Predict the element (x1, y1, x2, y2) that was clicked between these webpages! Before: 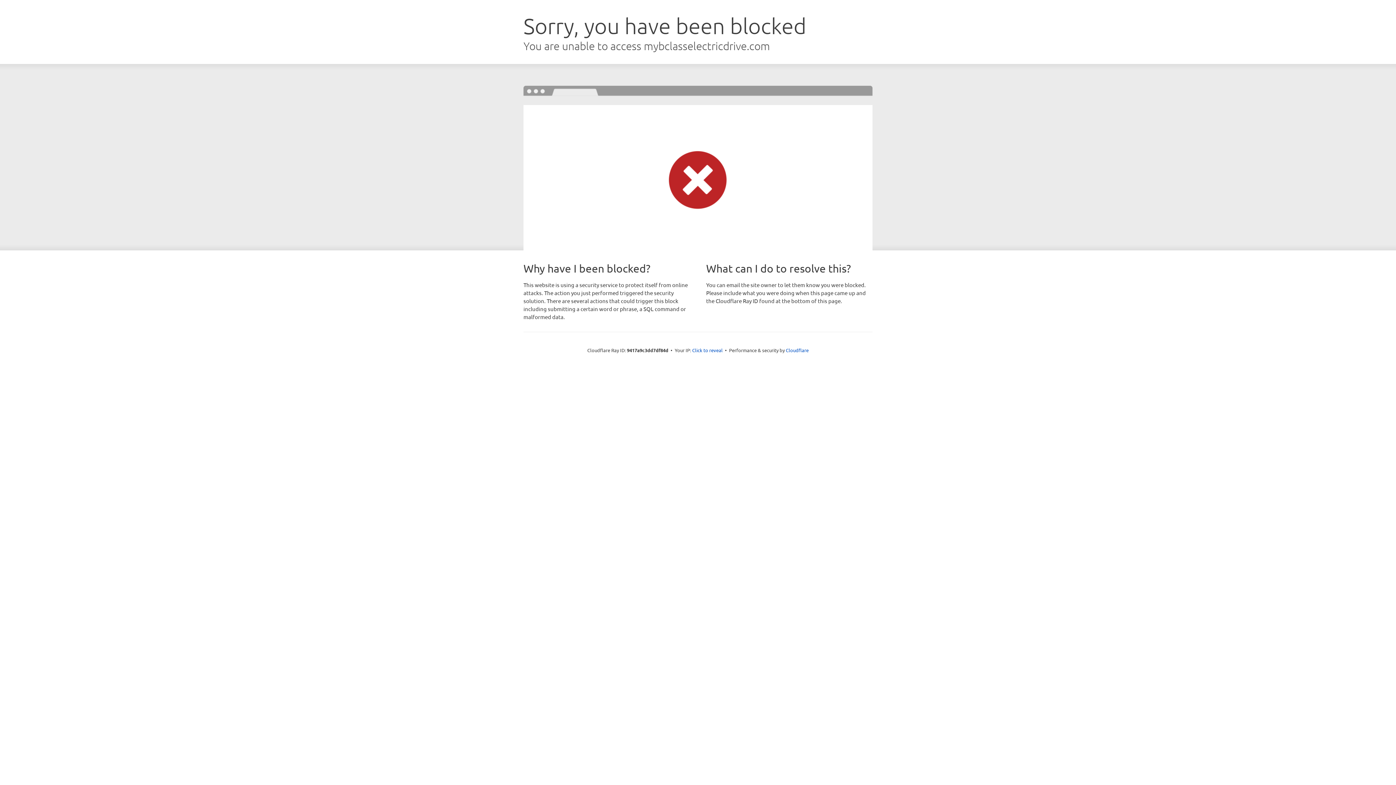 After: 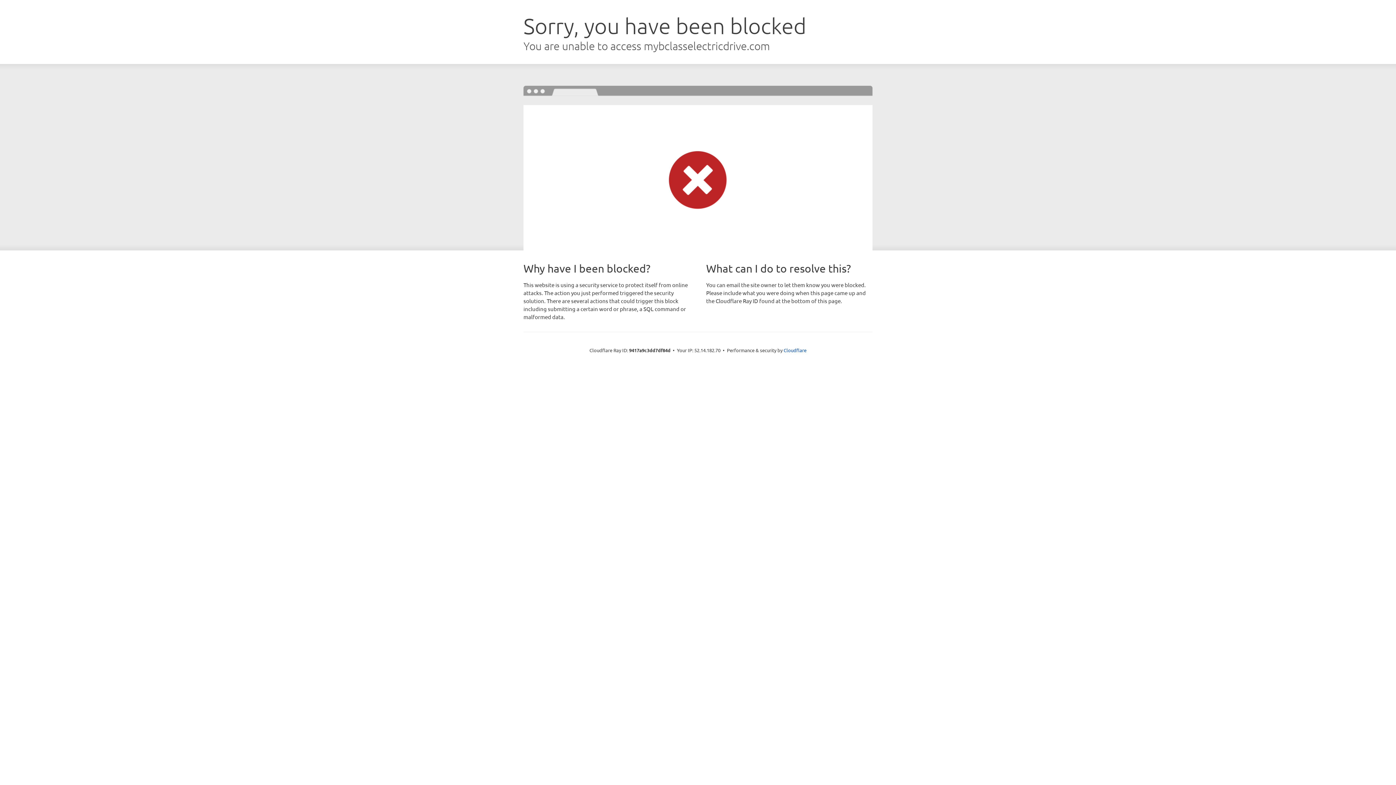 Action: bbox: (692, 346, 722, 353) label: Click to reveal